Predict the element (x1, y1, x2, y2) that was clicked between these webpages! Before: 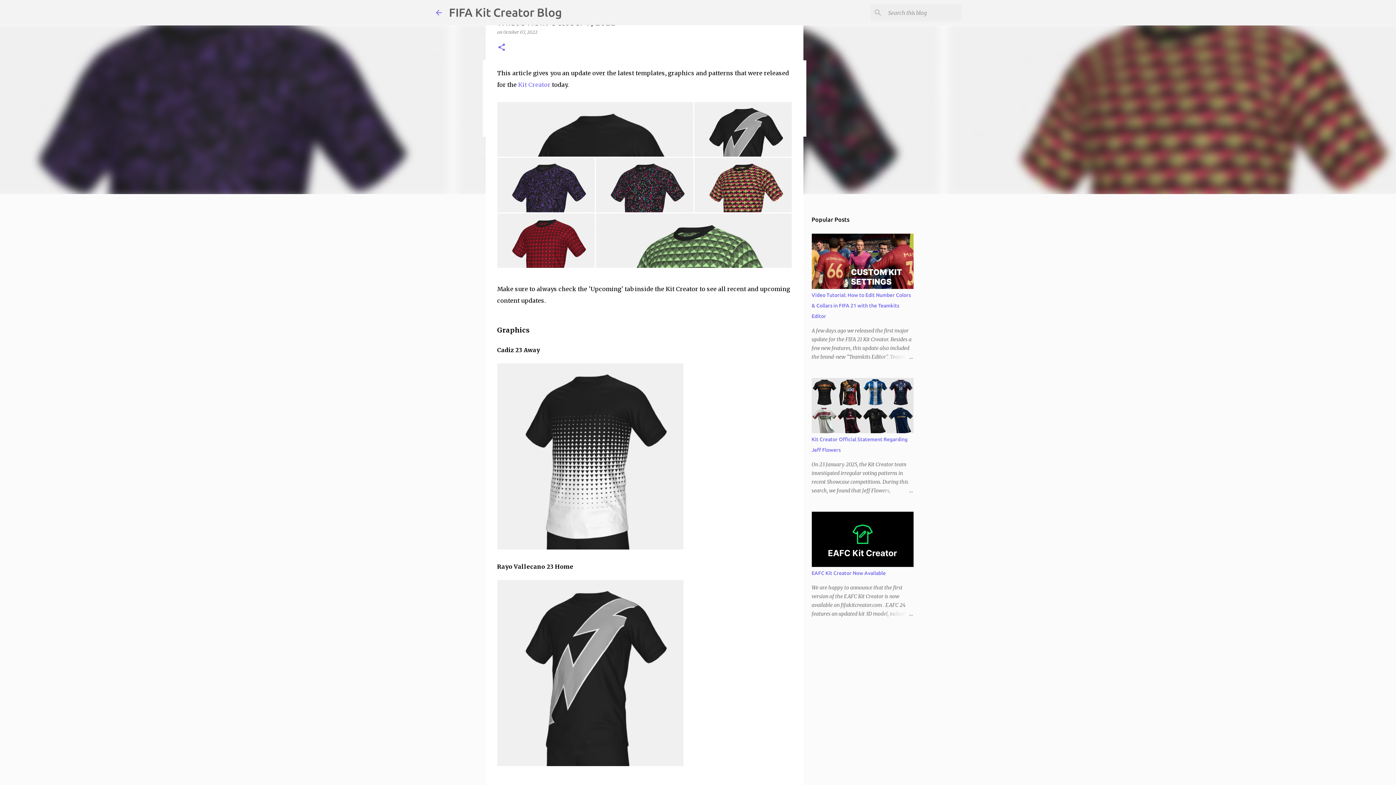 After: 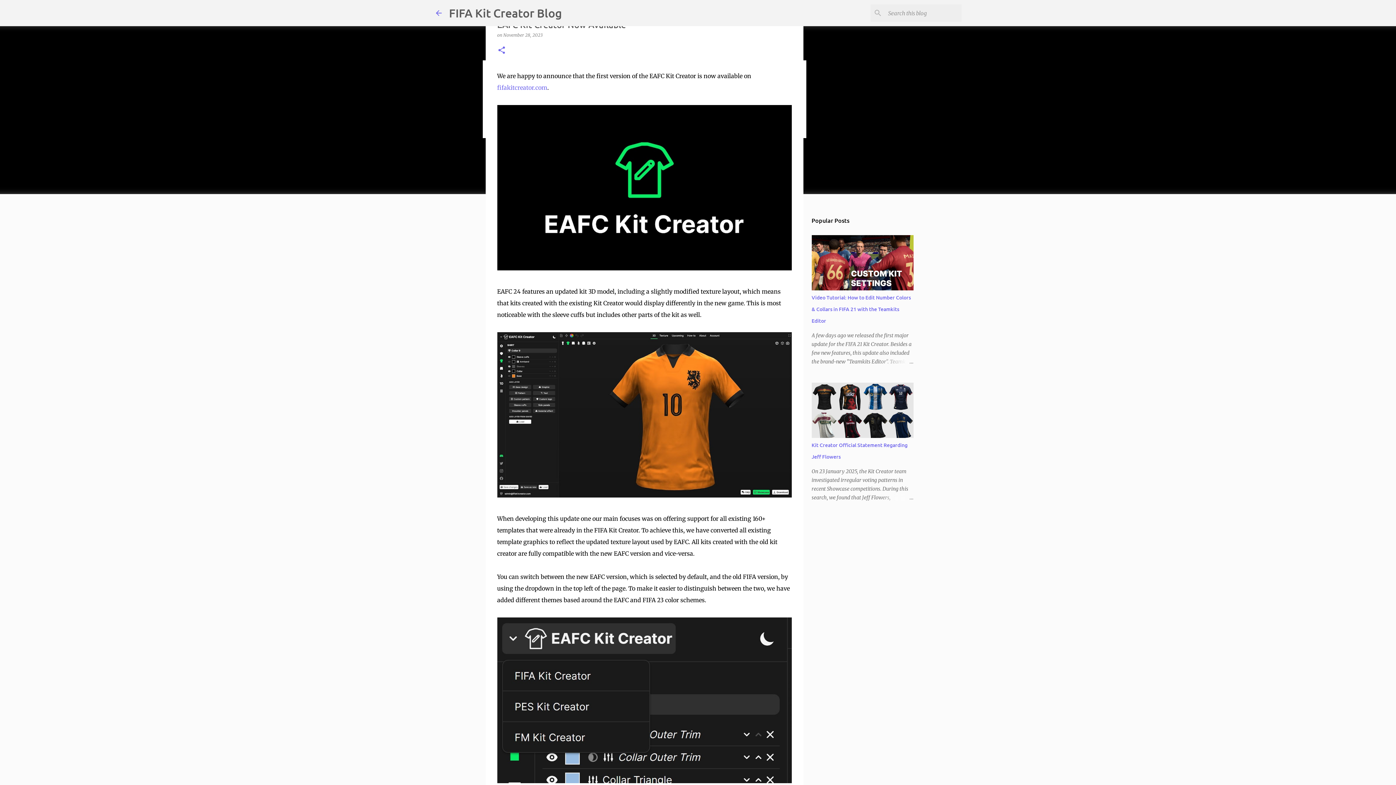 Action: label: EAFC Kit Creator Now Available bbox: (811, 570, 886, 576)